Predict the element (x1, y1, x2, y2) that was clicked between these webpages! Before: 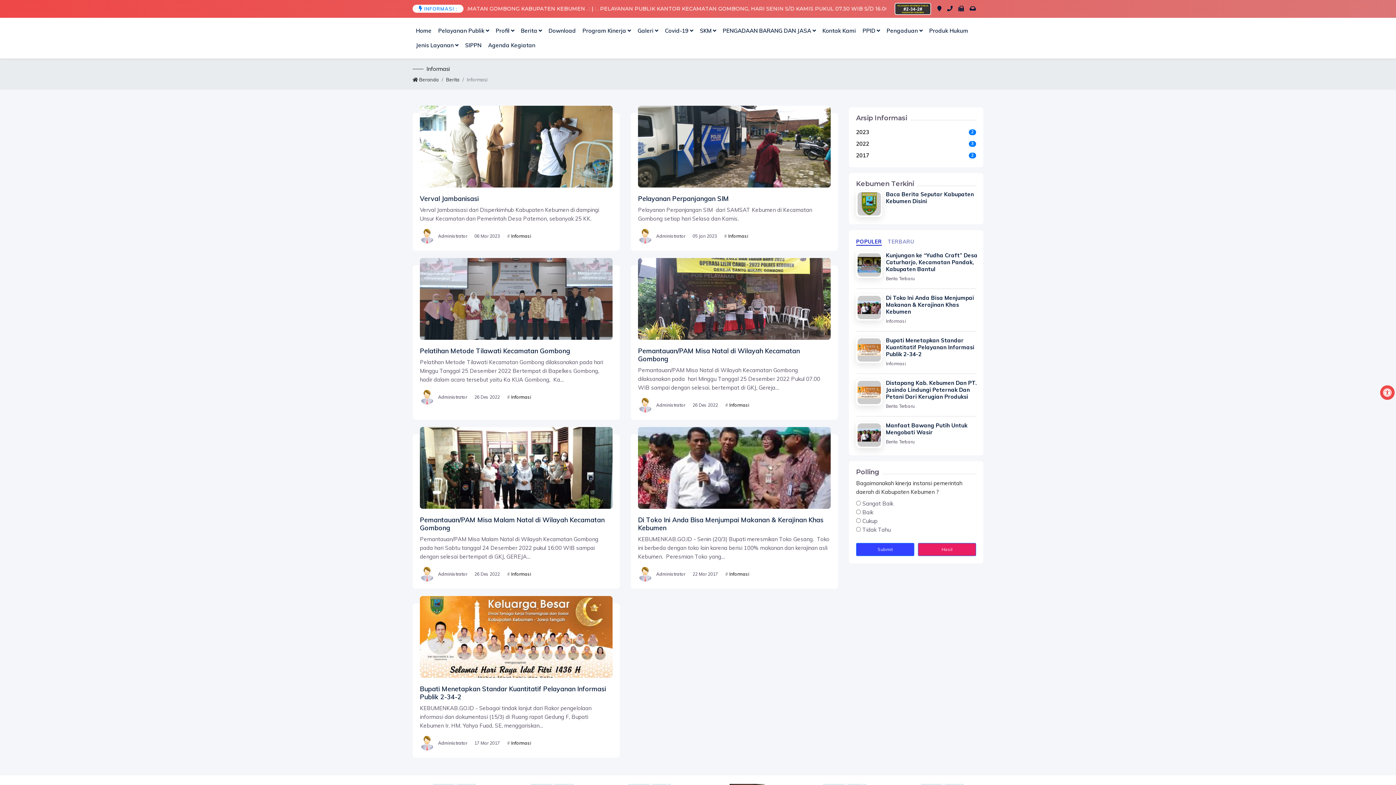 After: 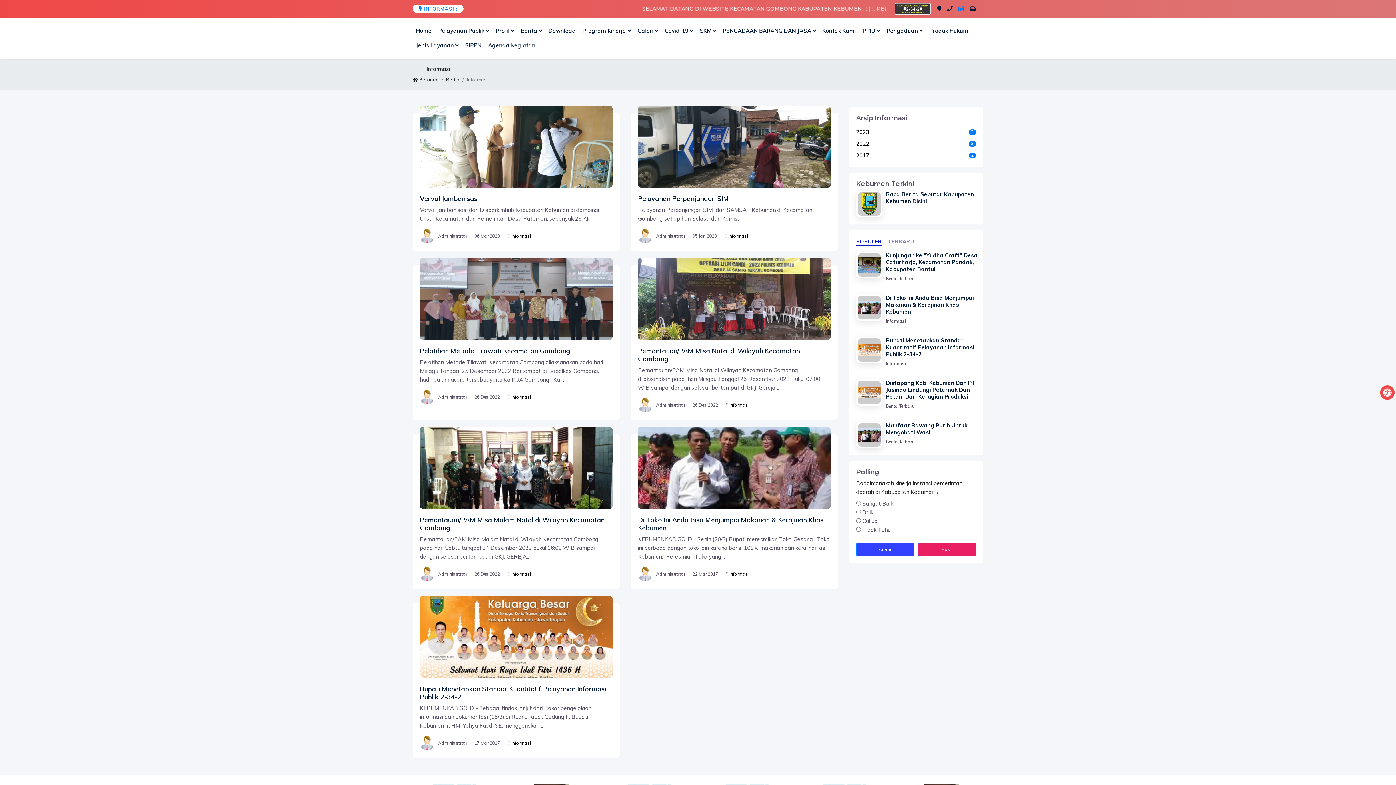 Action: bbox: (958, 5, 964, 12)